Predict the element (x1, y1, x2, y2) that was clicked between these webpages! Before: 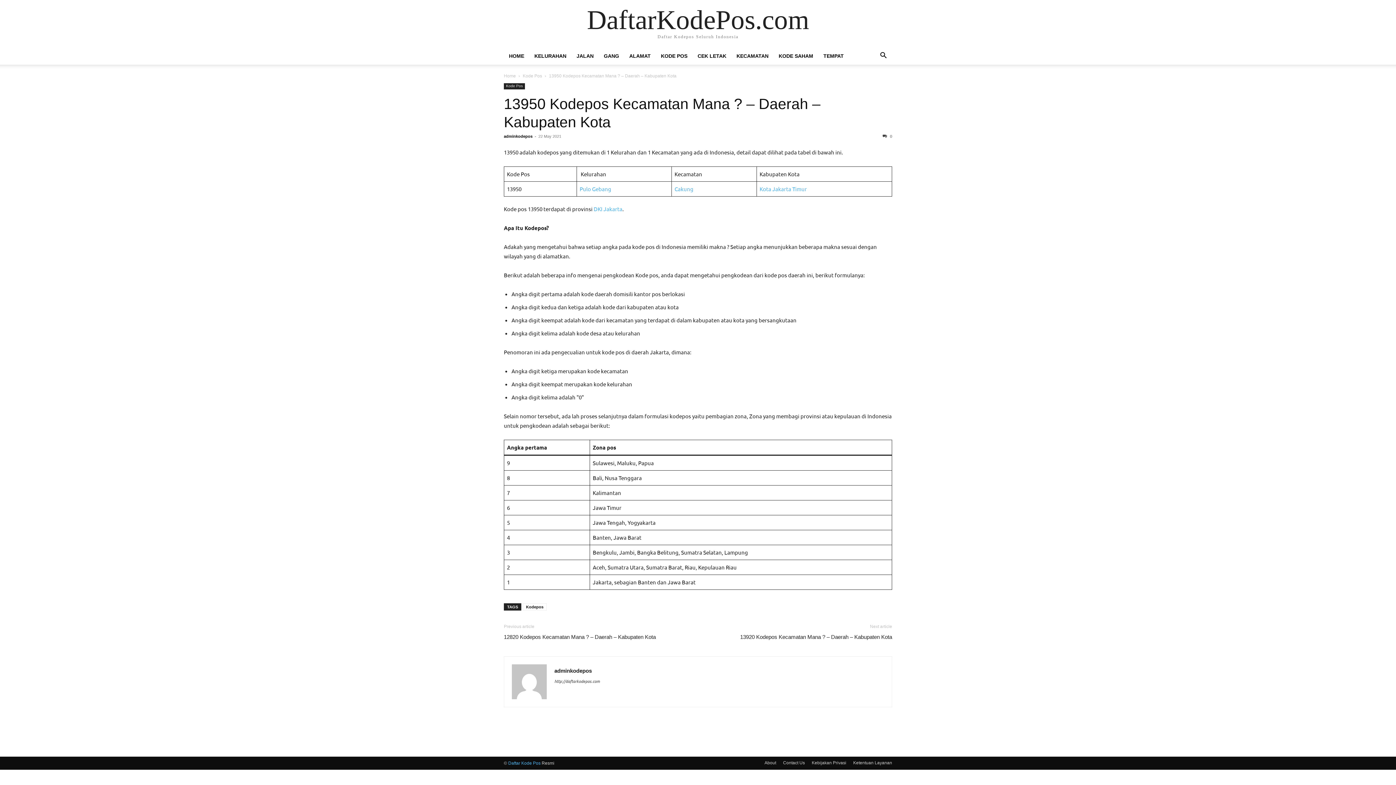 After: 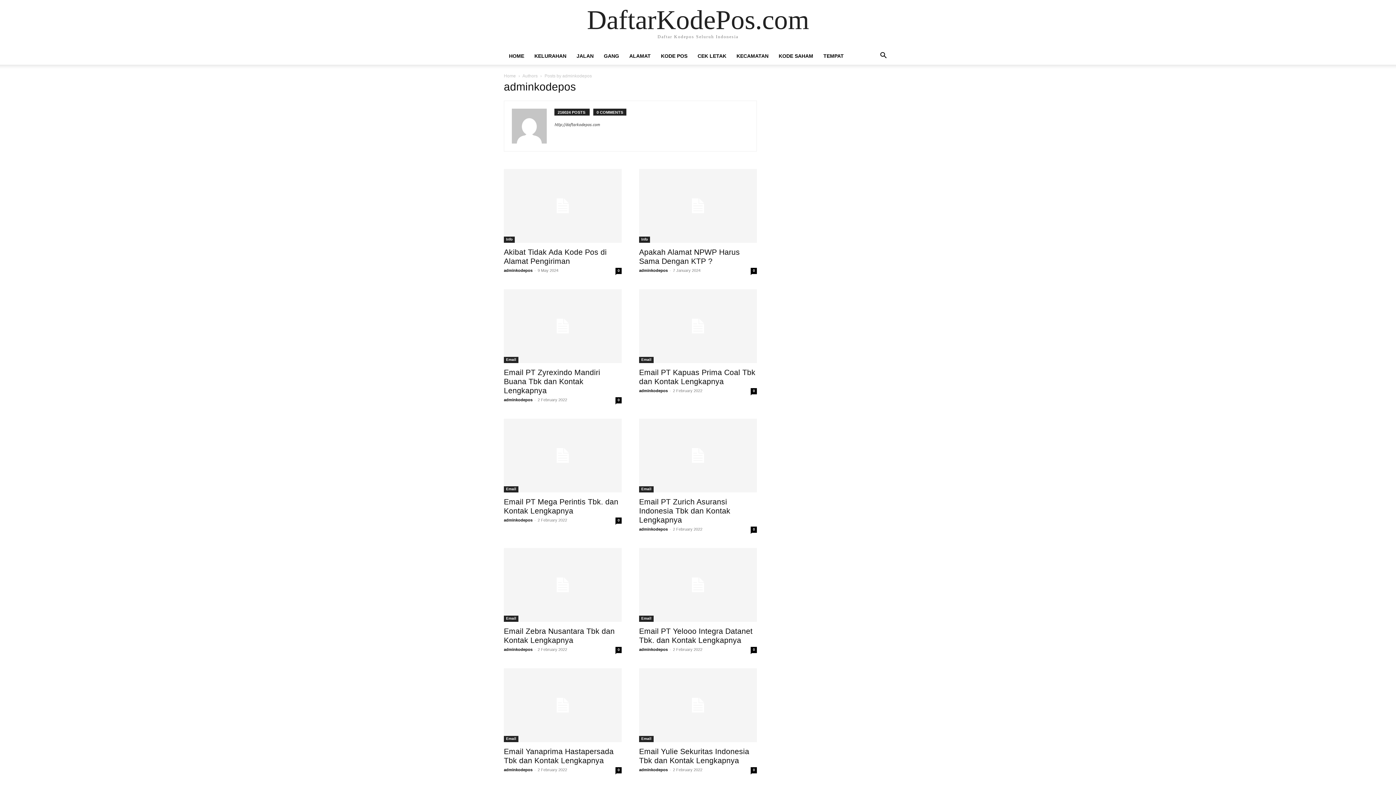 Action: bbox: (554, 668, 592, 674) label: adminkodepos